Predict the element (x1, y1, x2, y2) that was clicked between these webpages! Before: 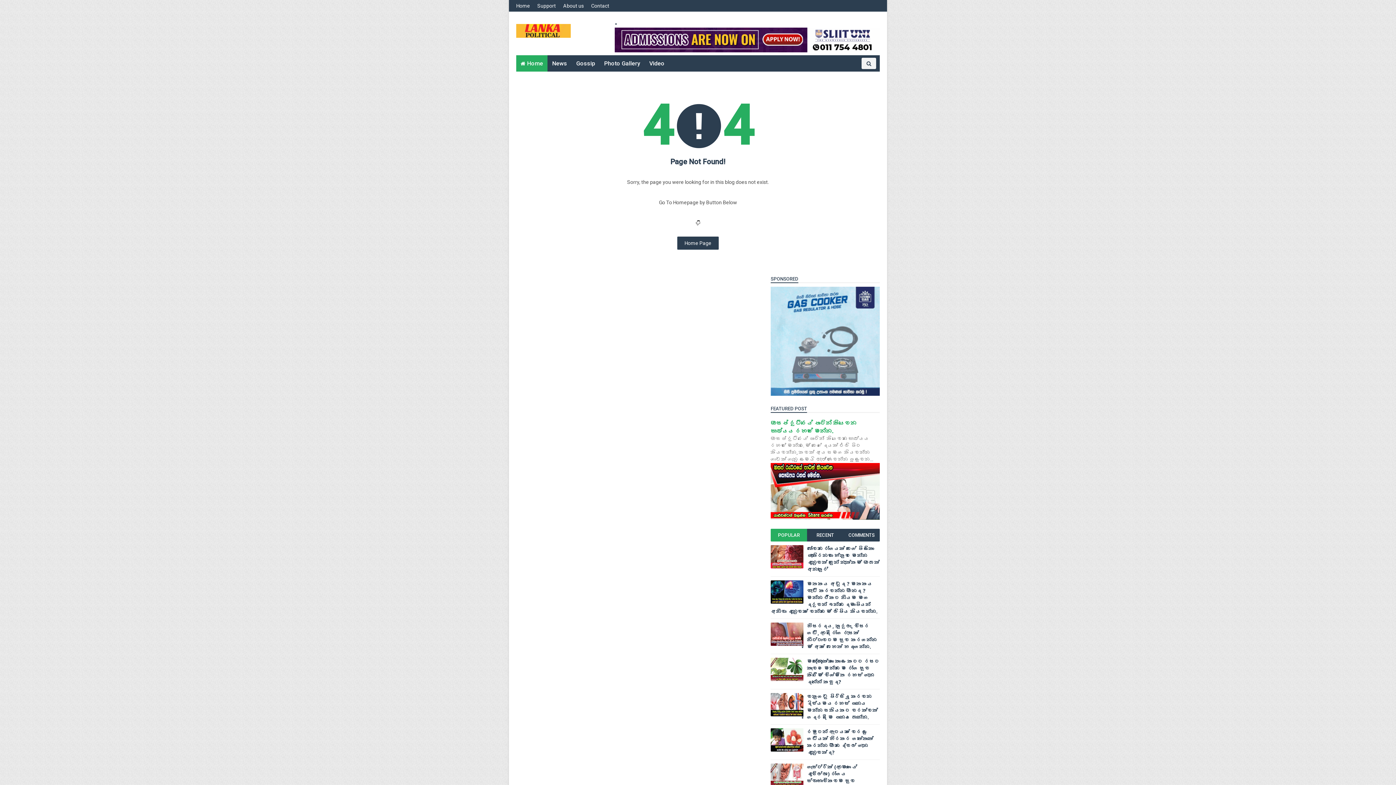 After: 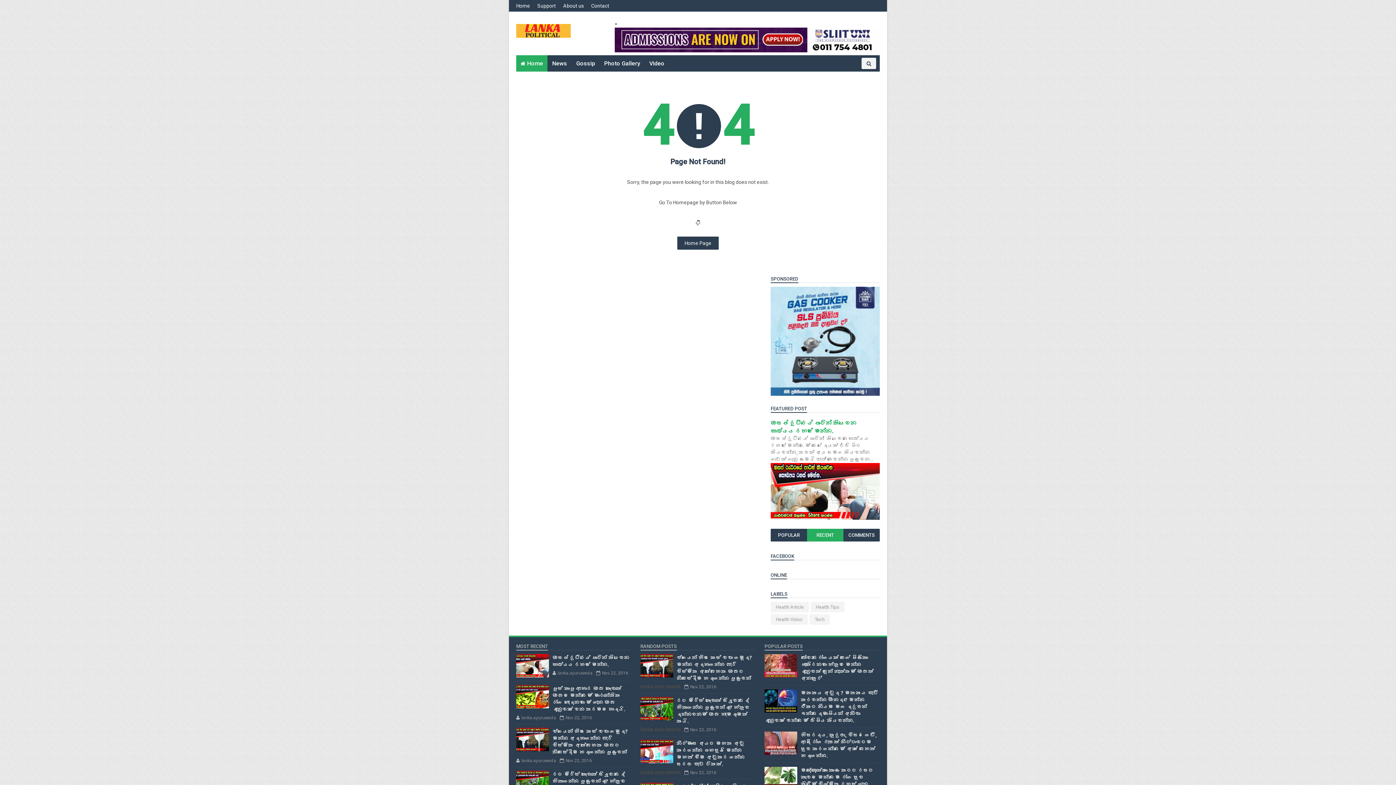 Action: label: RECENT bbox: (807, 529, 843, 541)